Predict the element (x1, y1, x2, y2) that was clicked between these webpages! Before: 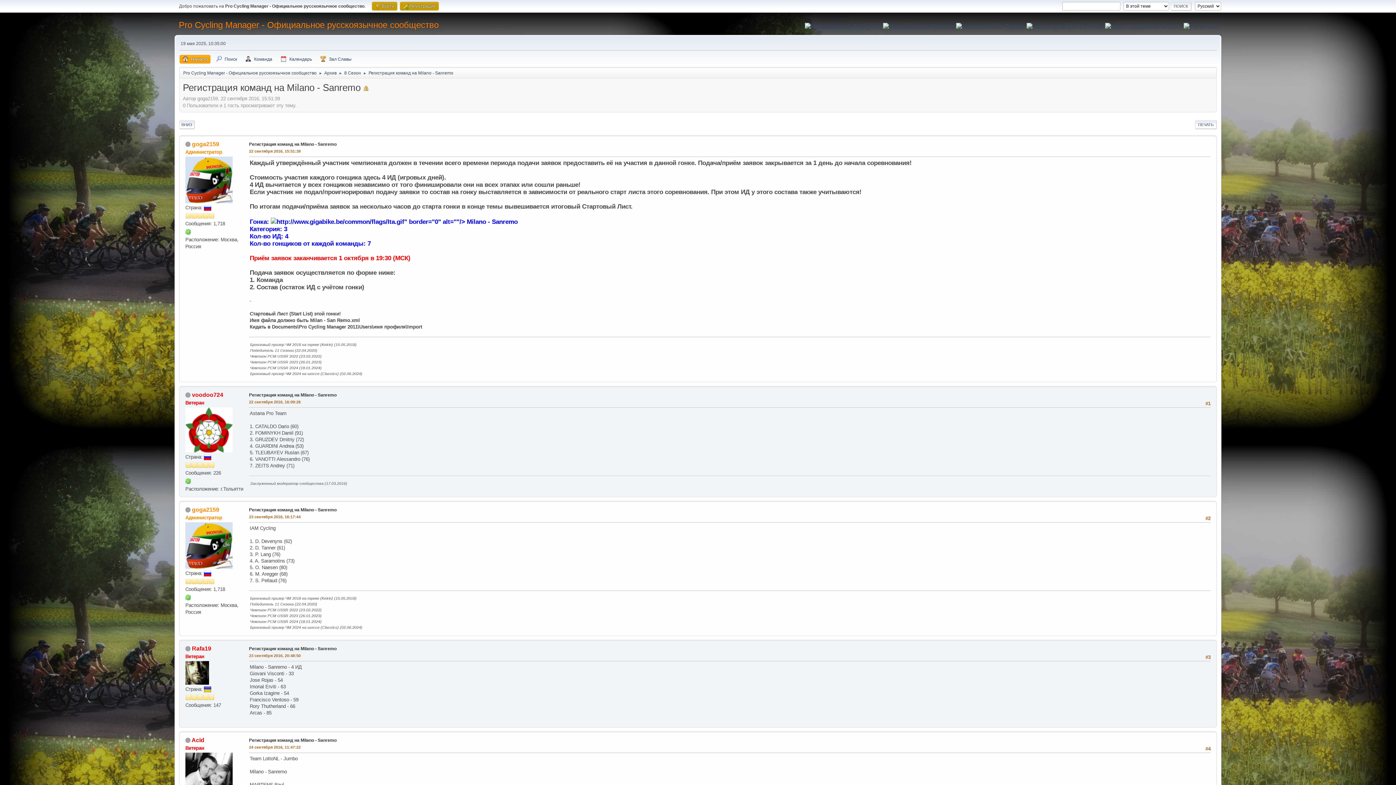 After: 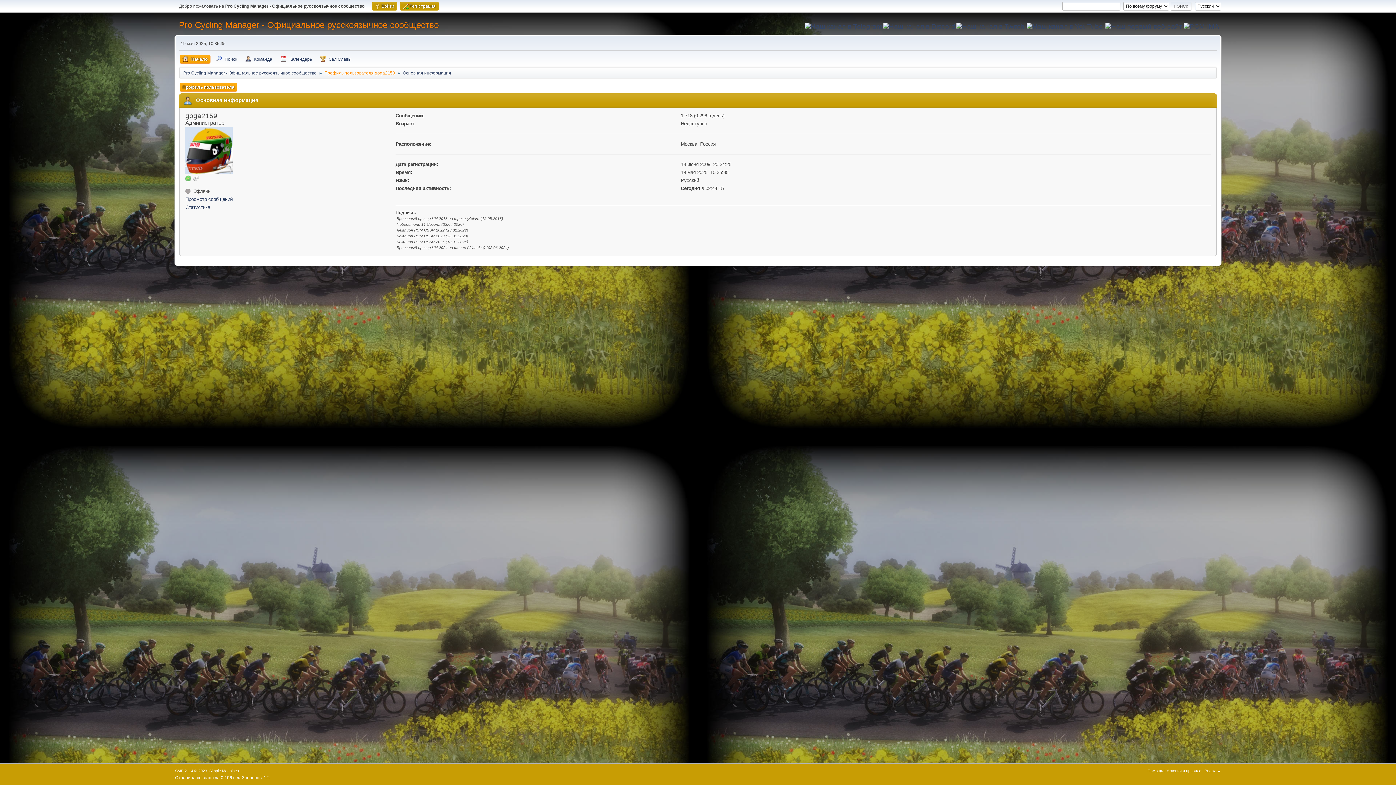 Action: bbox: (192, 506, 219, 512) label: goga2159